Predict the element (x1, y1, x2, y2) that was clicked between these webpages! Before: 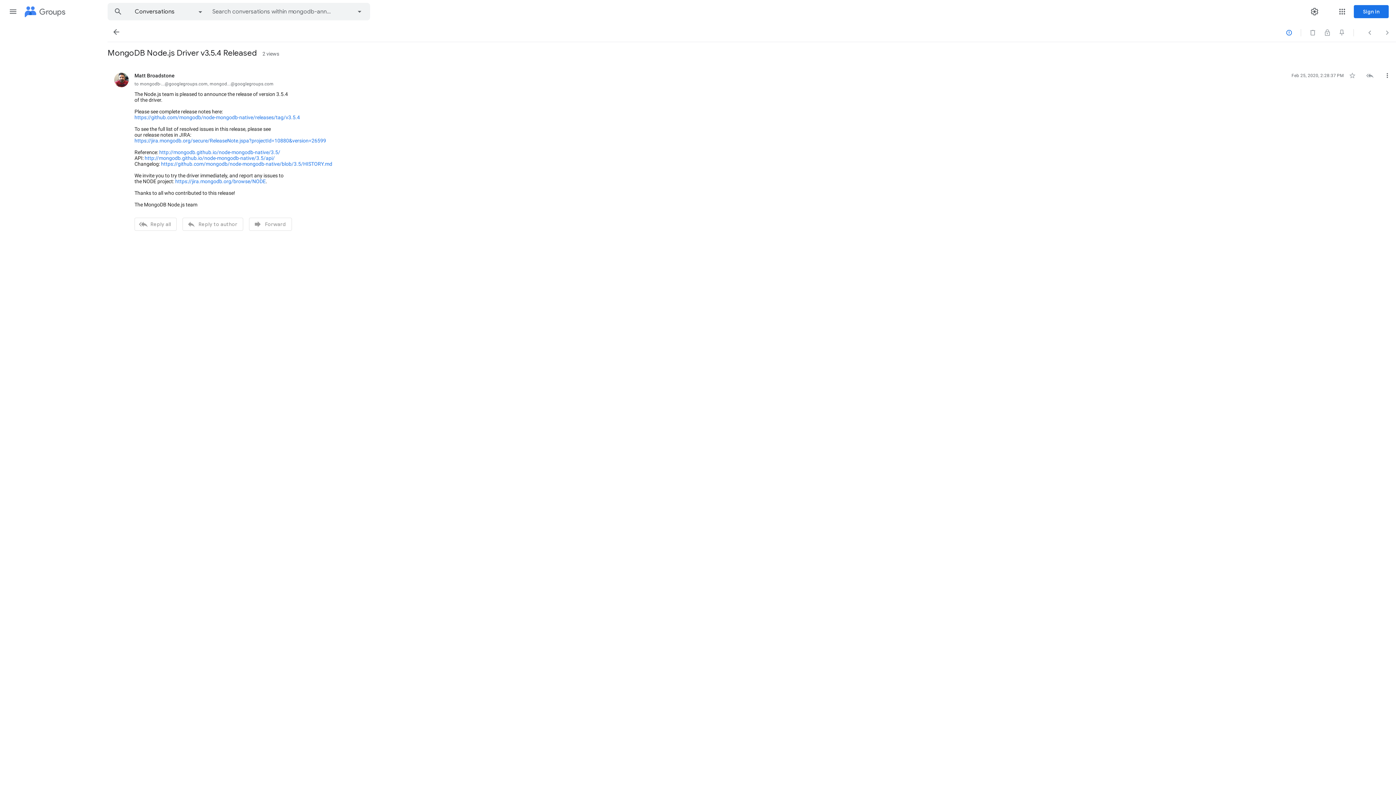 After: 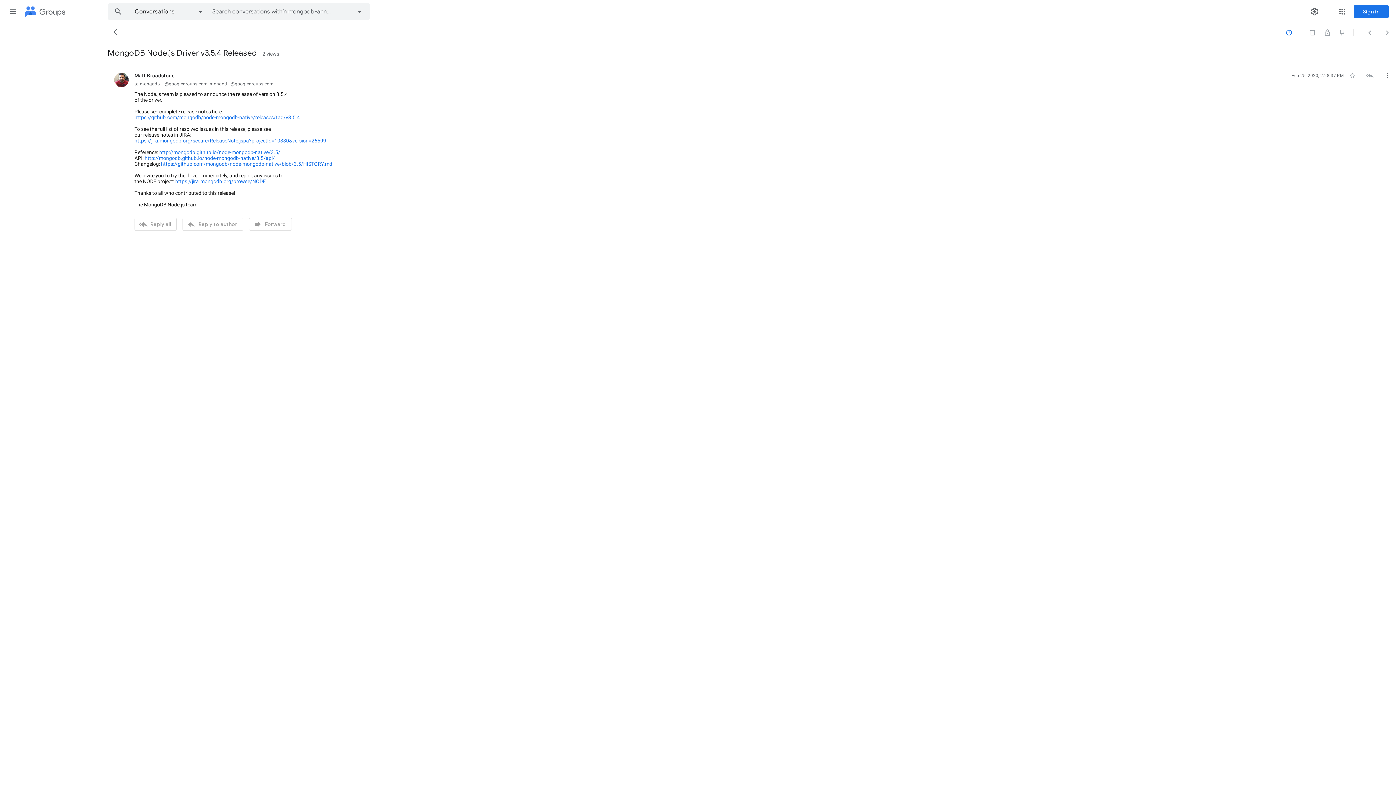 Action: label: https://github.com/mongodb/node-mongodb-native/releases/tag/v3.5.4 bbox: (134, 114, 300, 120)